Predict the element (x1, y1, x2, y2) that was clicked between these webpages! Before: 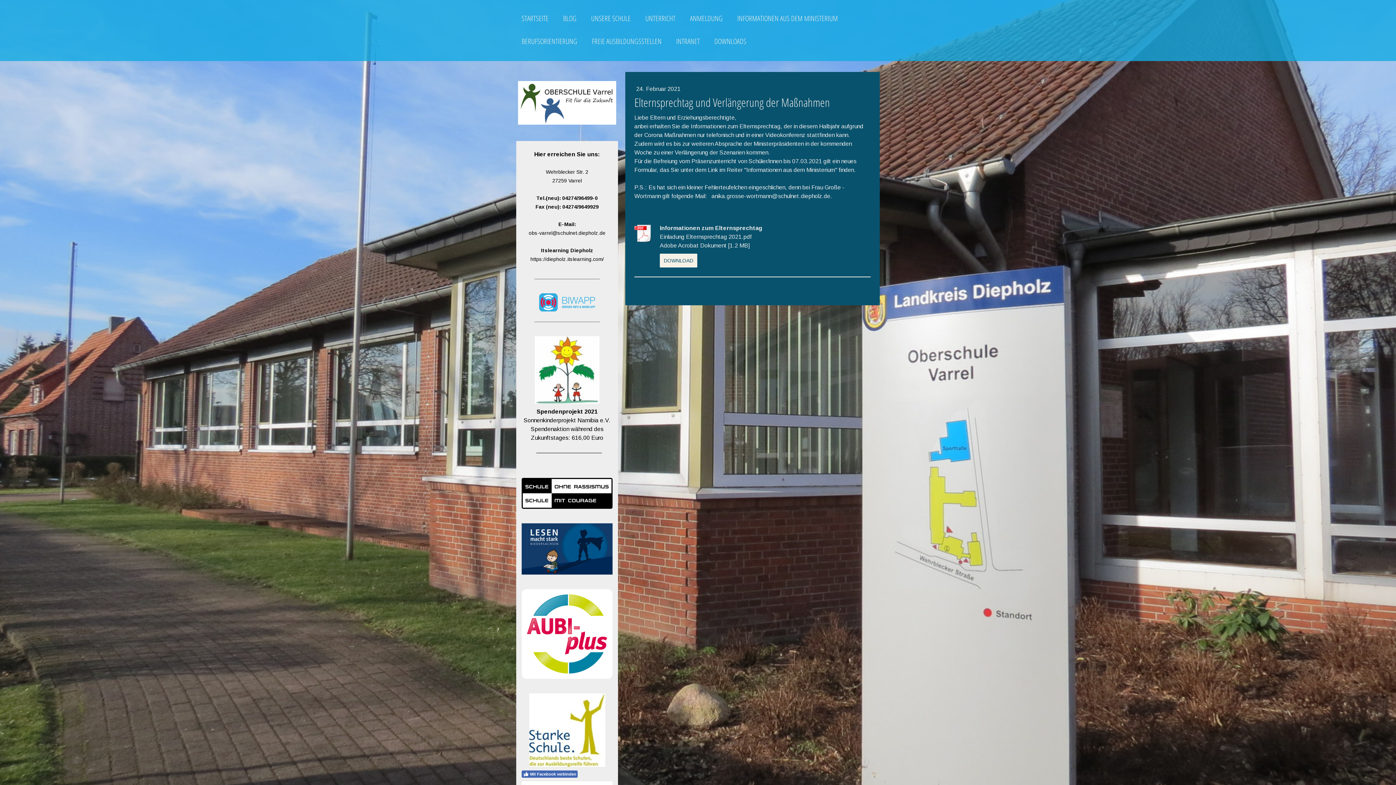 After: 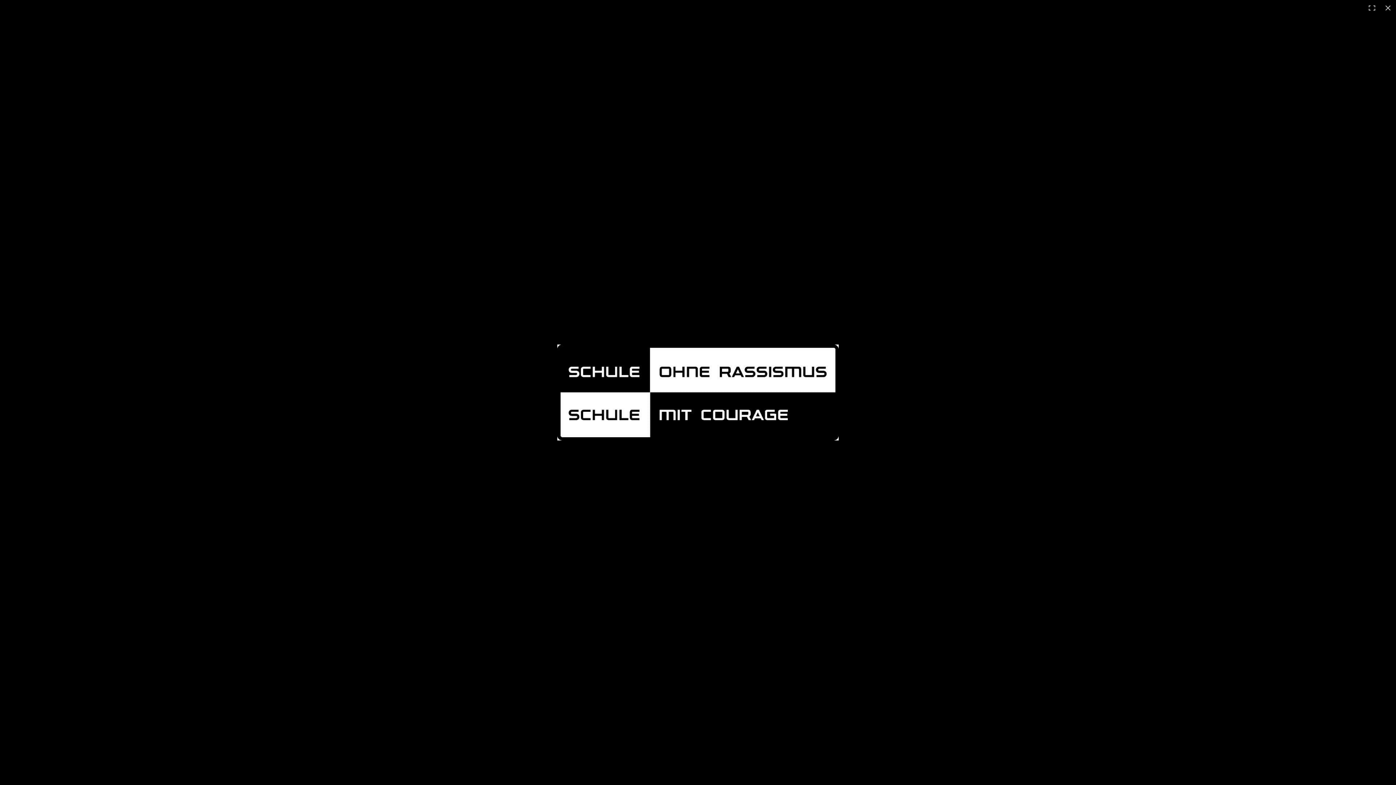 Action: bbox: (521, 479, 612, 485)